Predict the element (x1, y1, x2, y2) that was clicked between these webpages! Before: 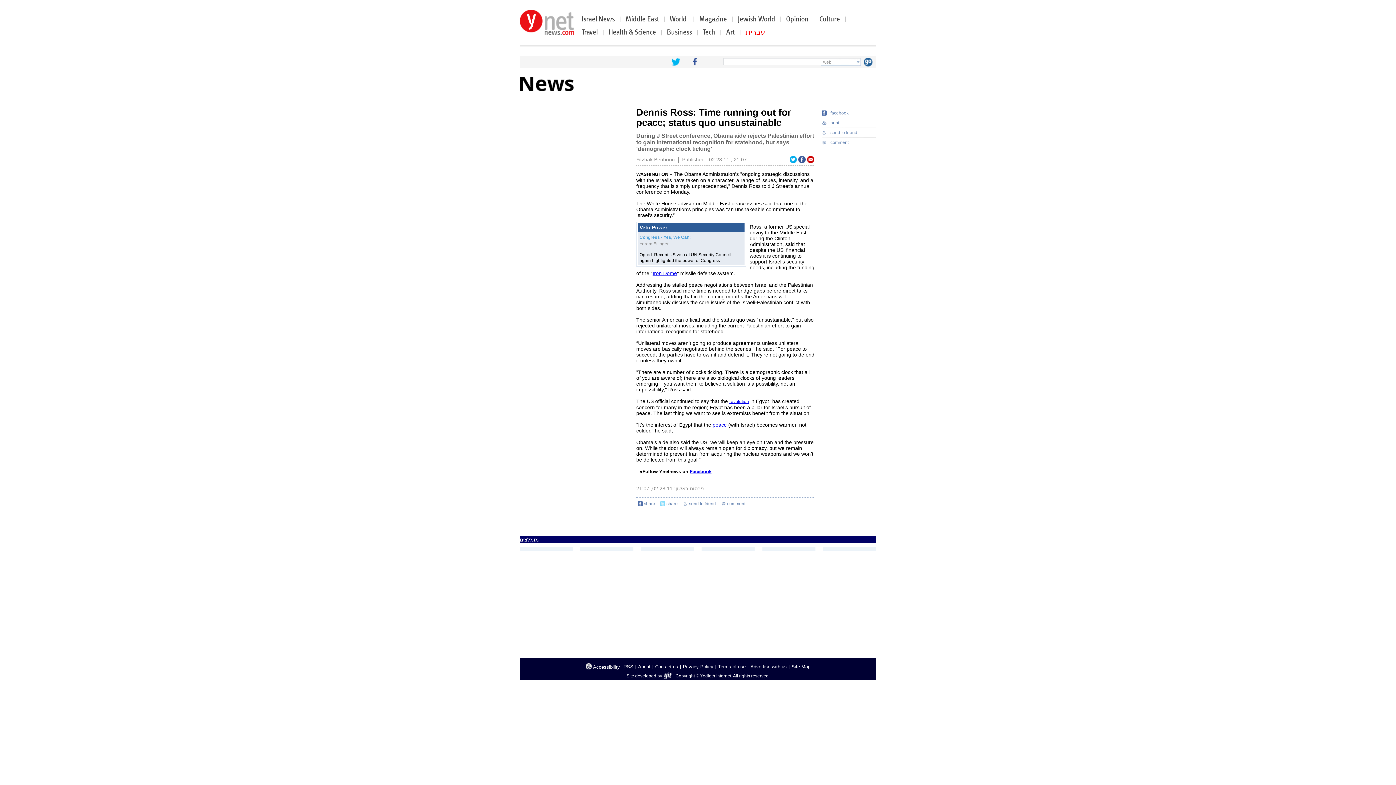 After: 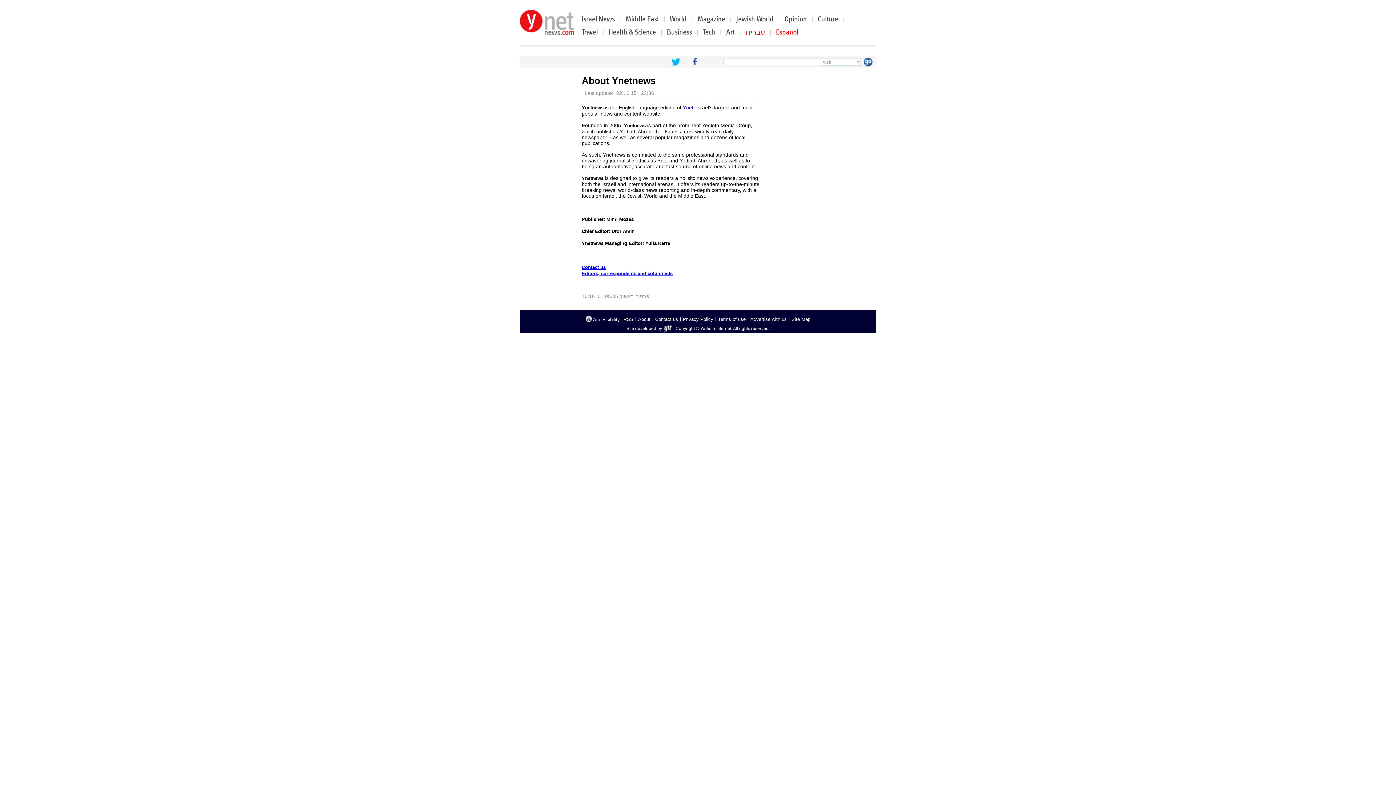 Action: label: About bbox: (638, 664, 650, 669)